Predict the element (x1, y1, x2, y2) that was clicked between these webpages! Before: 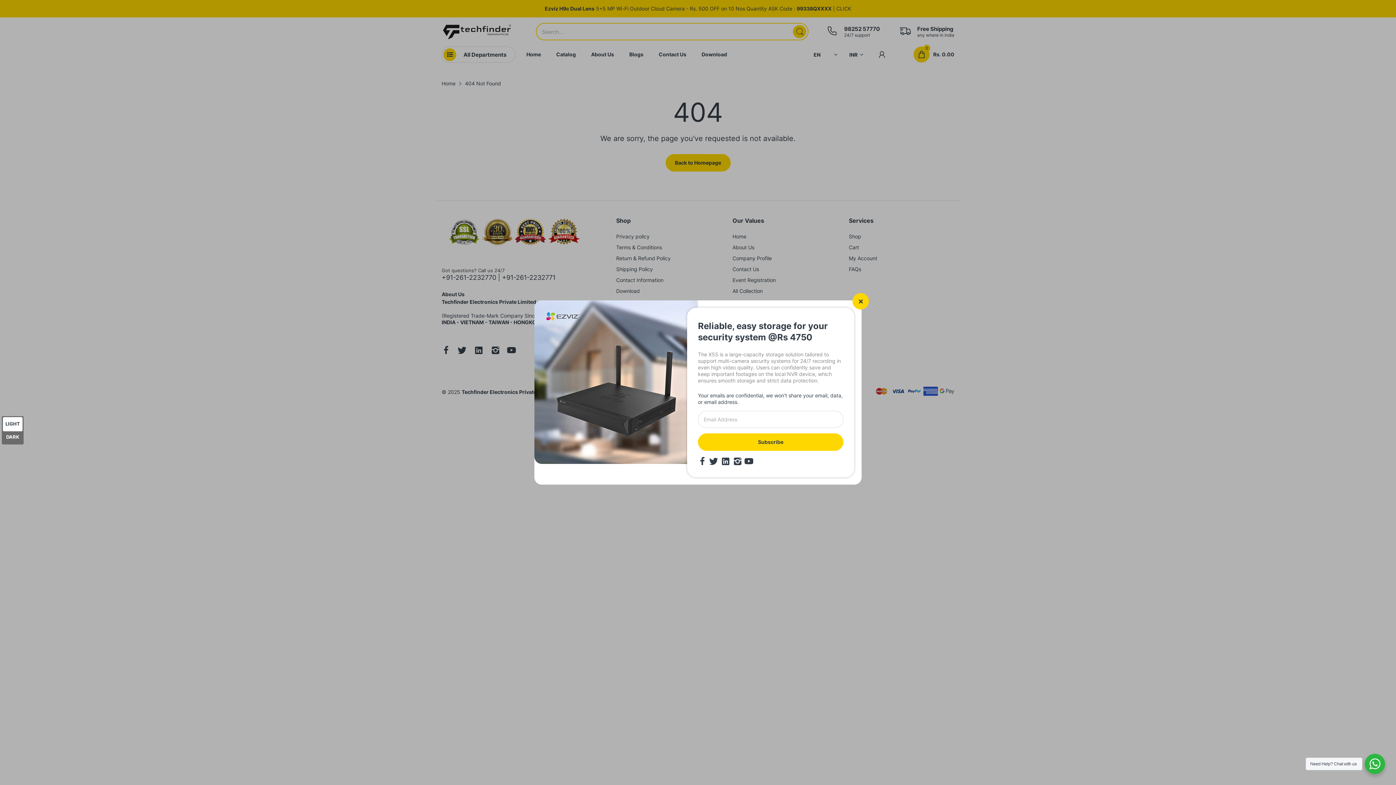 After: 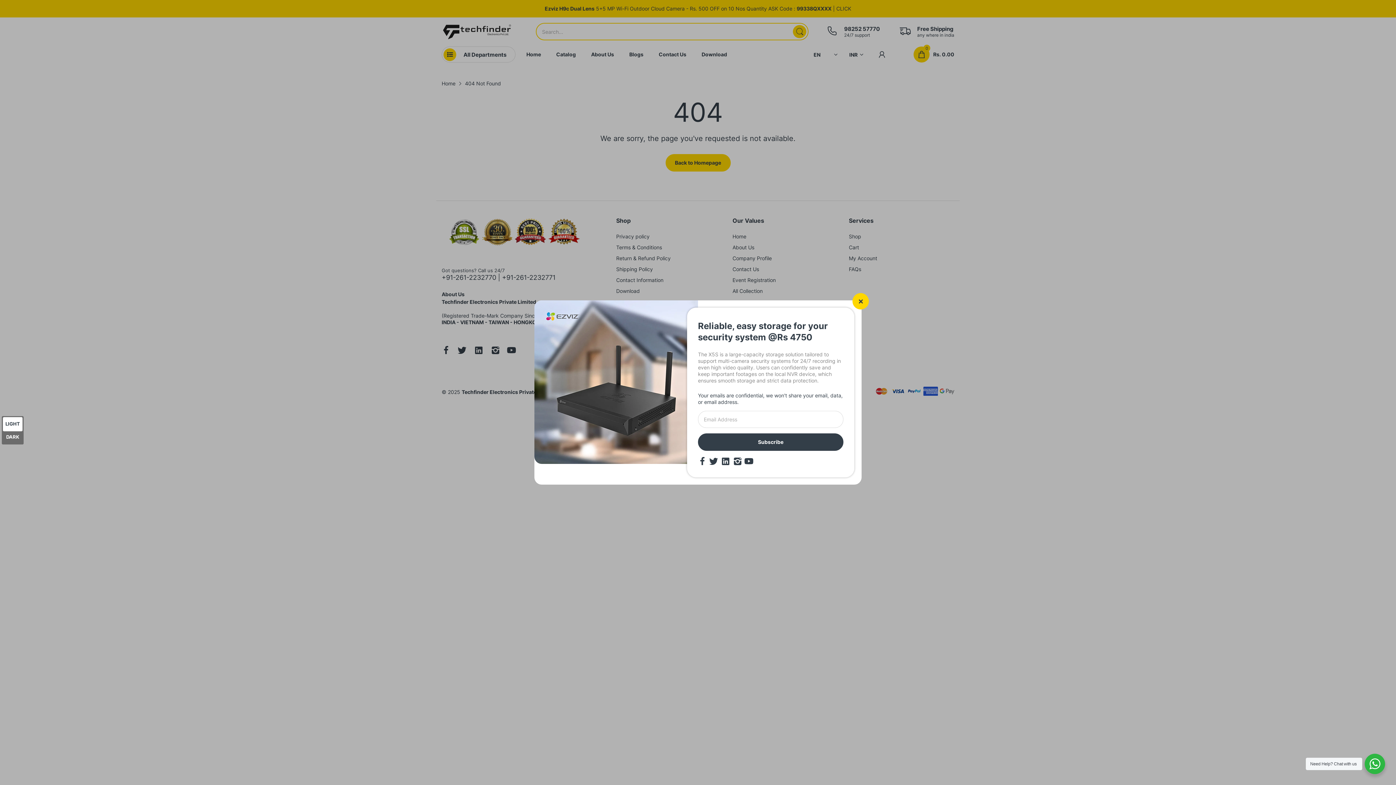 Action: label: Subscribe bbox: (698, 433, 843, 451)